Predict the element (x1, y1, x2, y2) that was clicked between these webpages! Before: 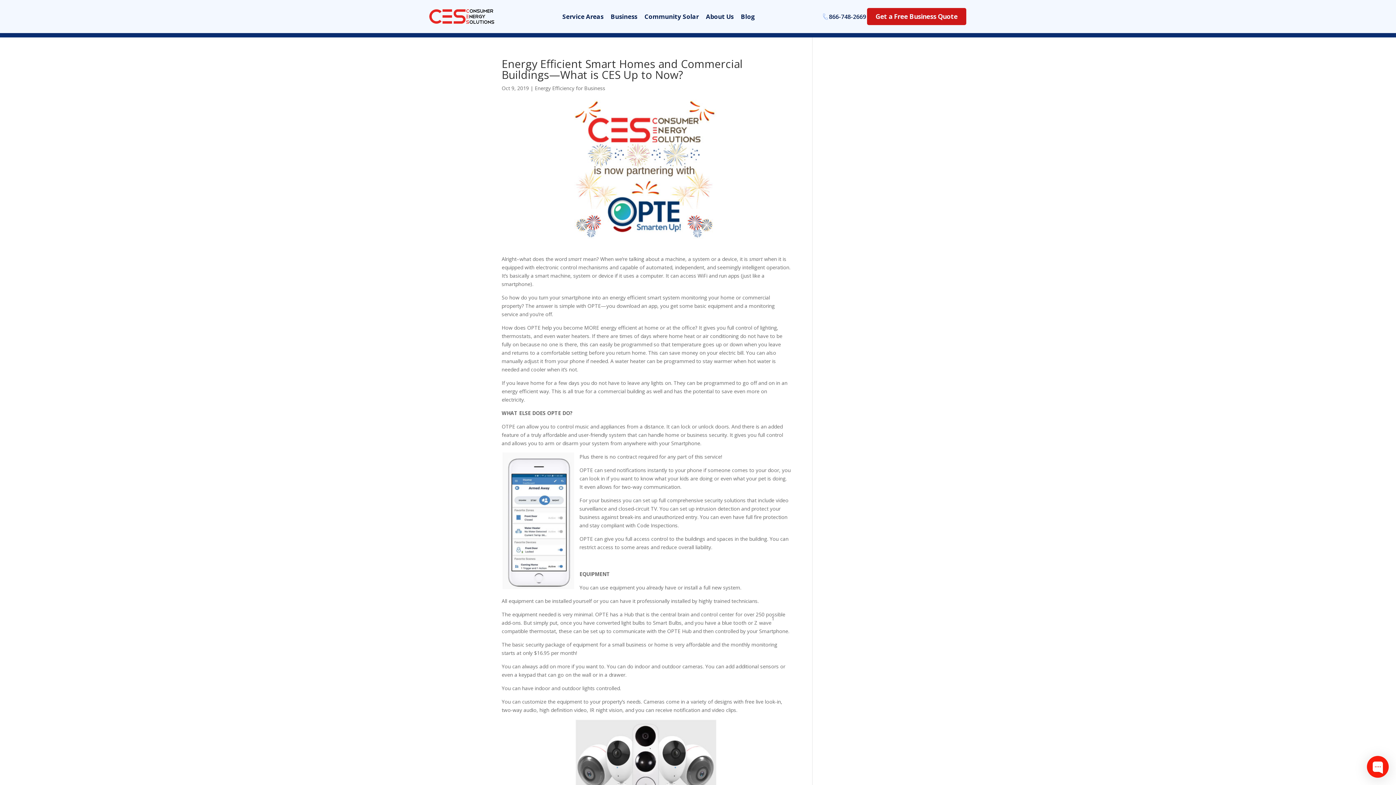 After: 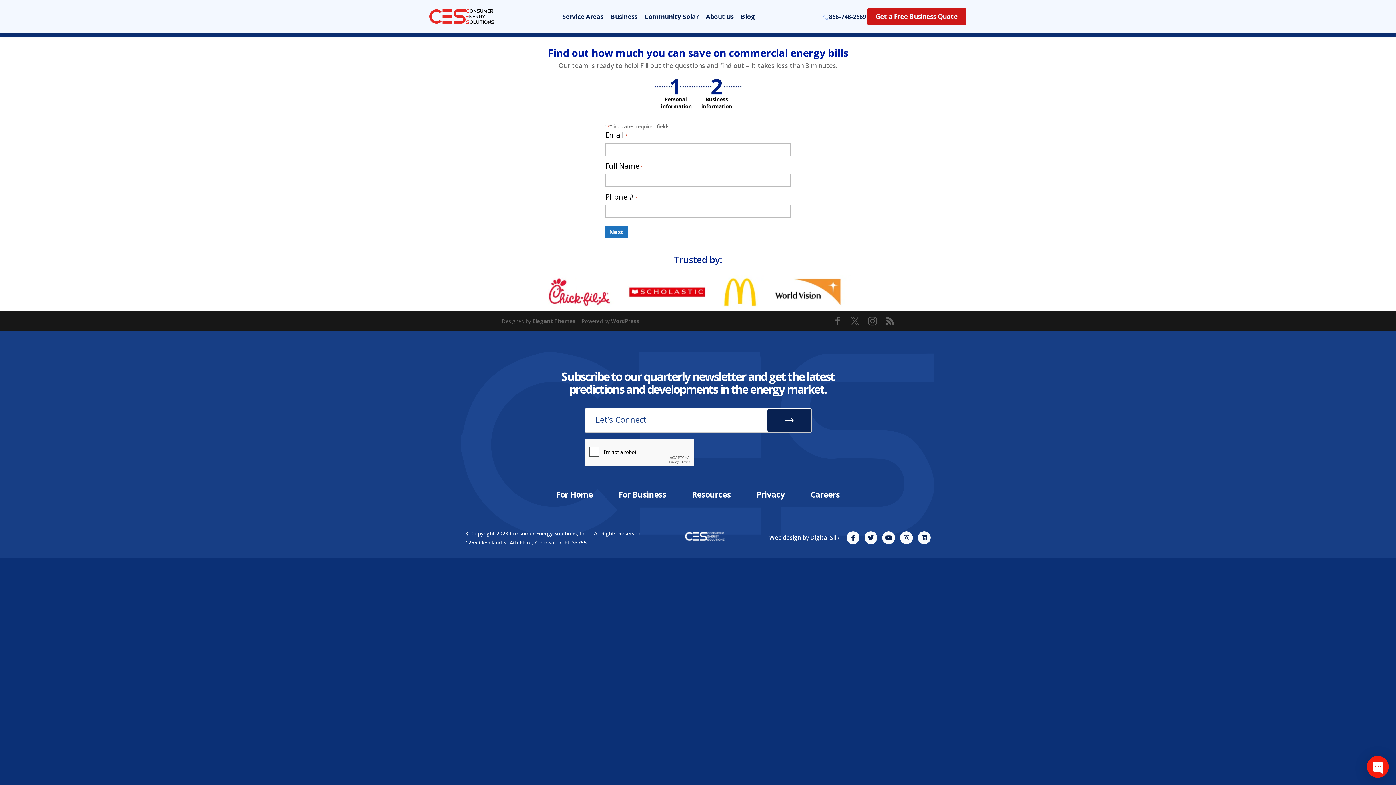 Action: bbox: (867, 8, 966, 25) label: Get a Free Business Quote